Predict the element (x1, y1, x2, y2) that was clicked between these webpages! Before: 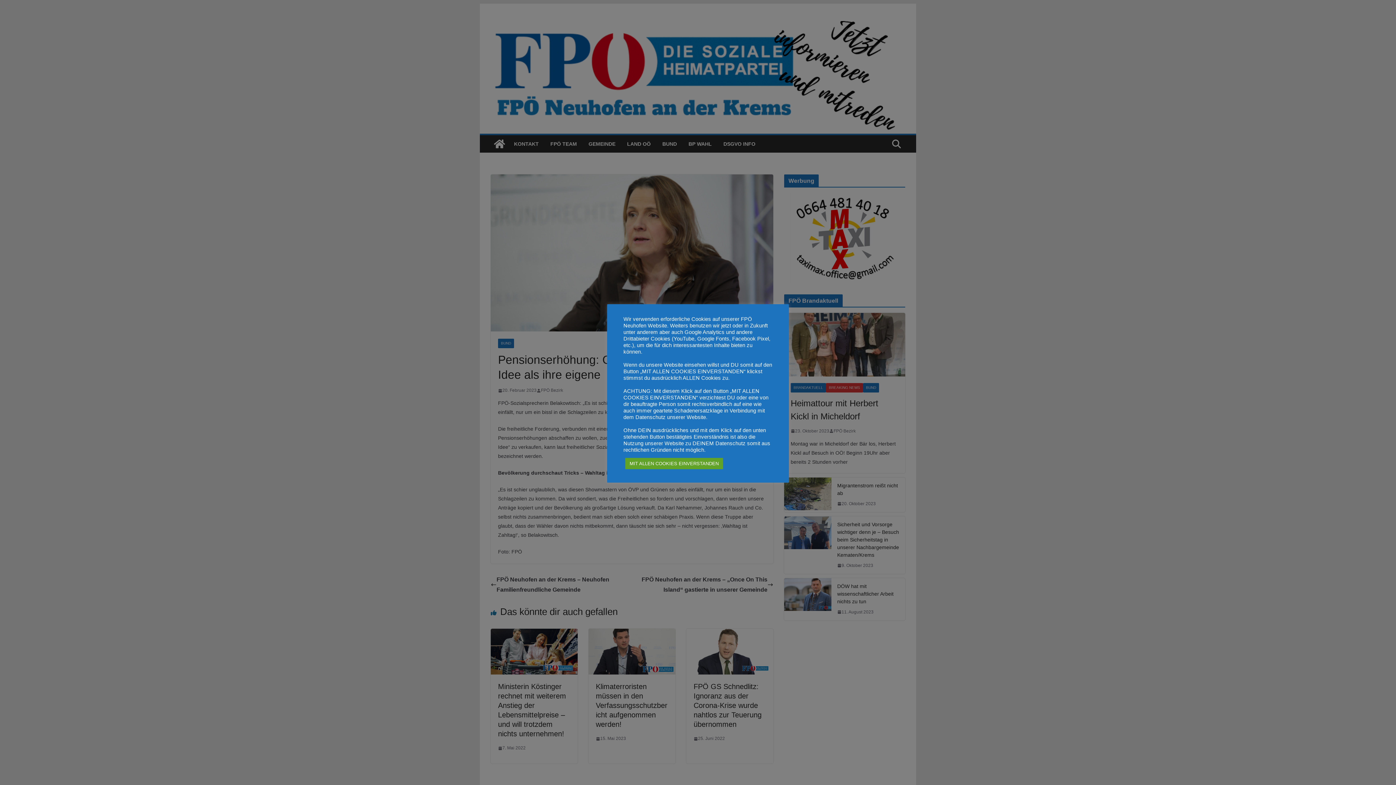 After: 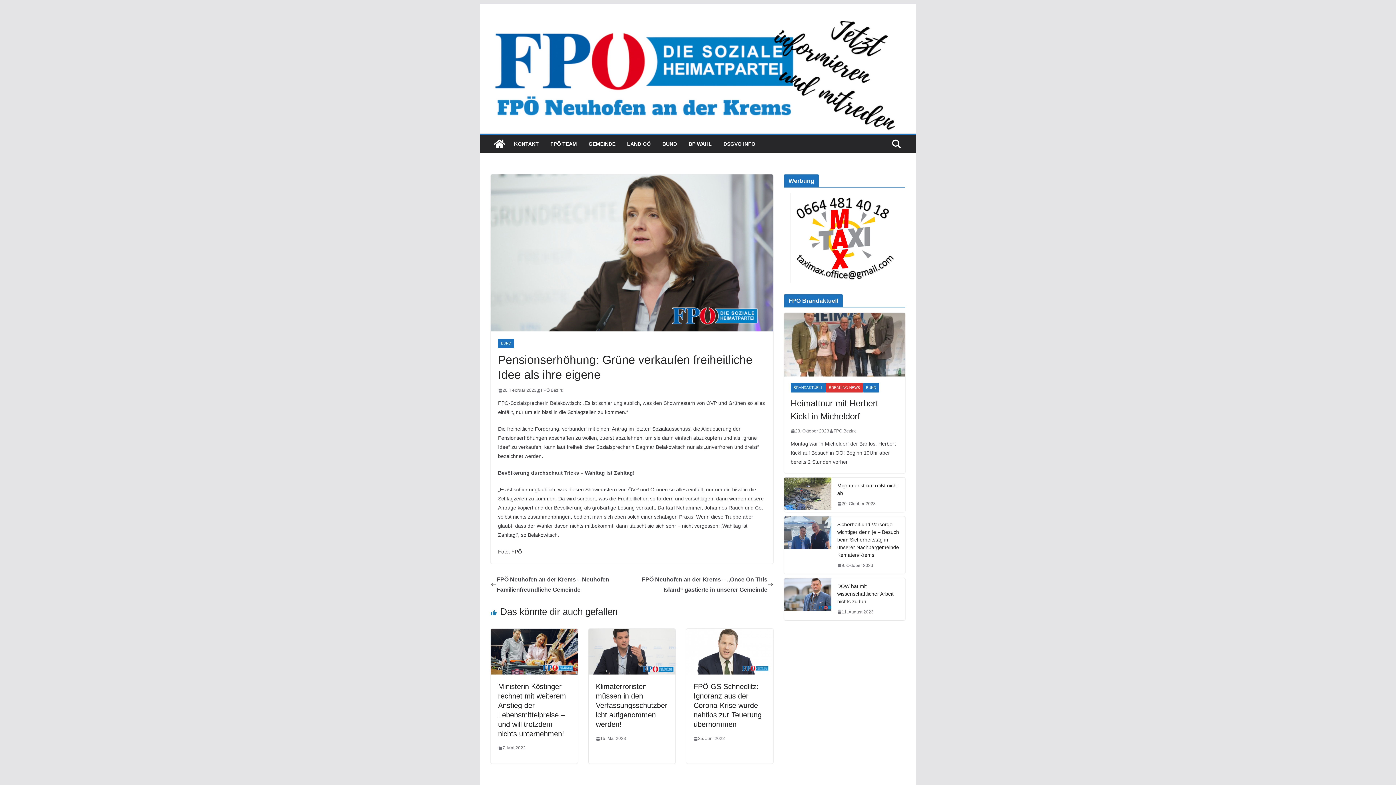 Action: label: MIT ALLEN COOKIES EINVERSTANDEN bbox: (625, 458, 723, 469)